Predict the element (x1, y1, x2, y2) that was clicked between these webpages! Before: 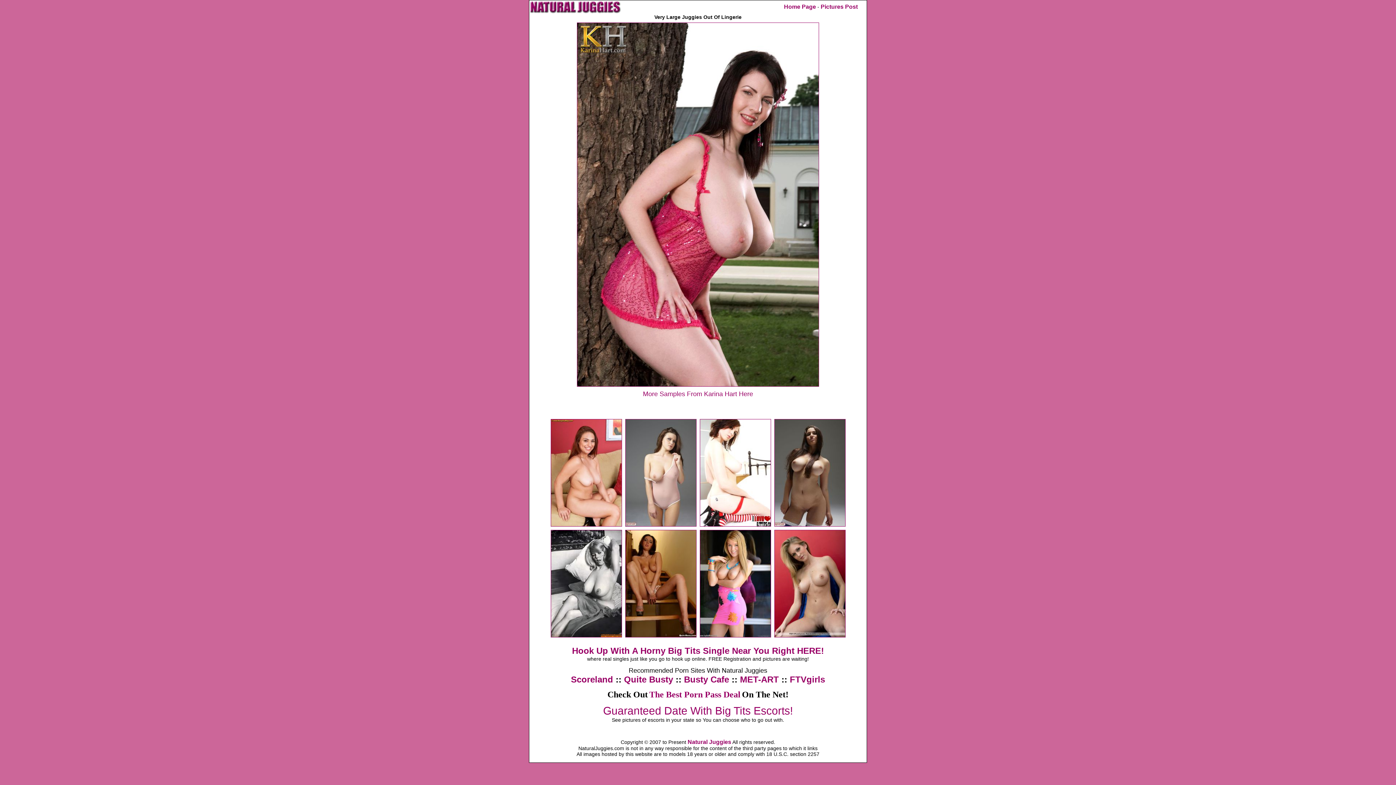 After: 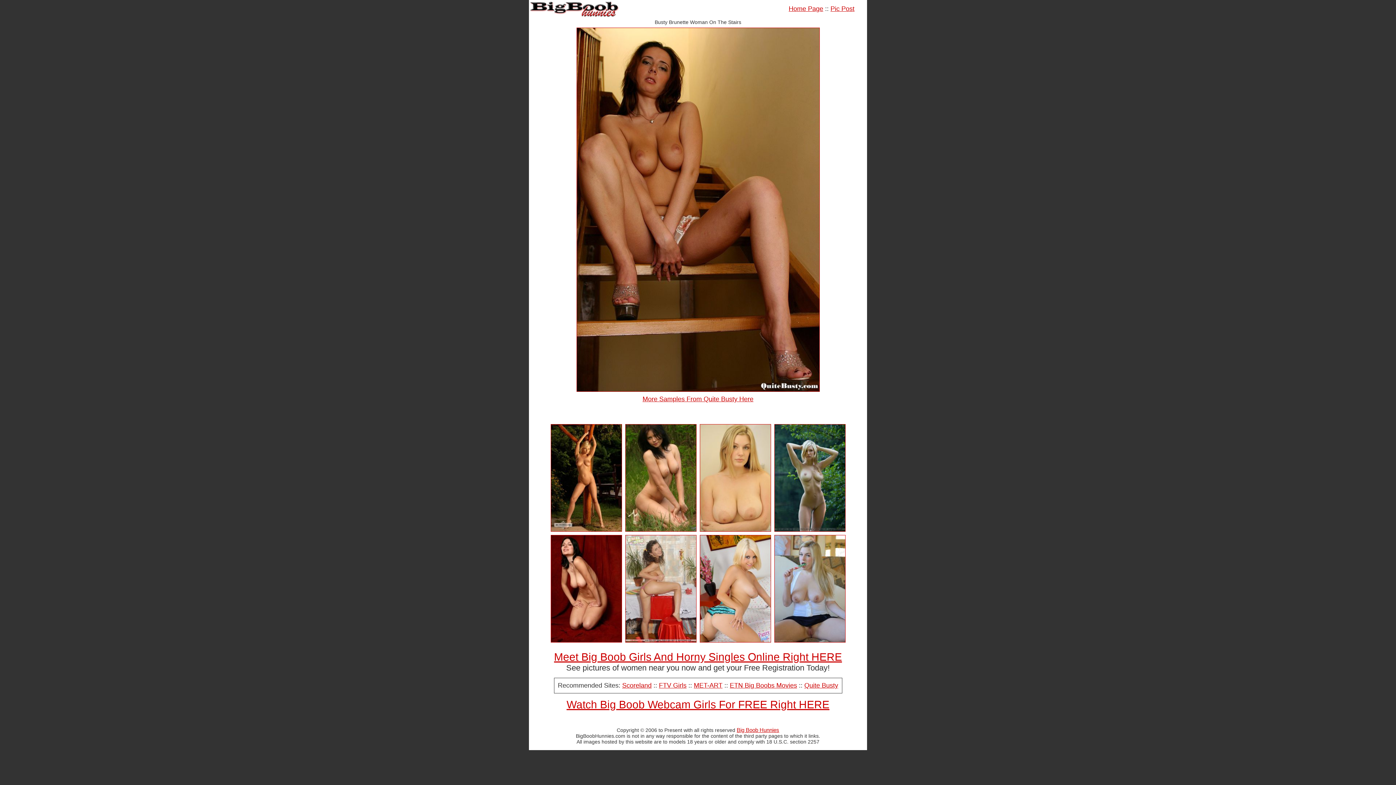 Action: bbox: (625, 632, 696, 638)